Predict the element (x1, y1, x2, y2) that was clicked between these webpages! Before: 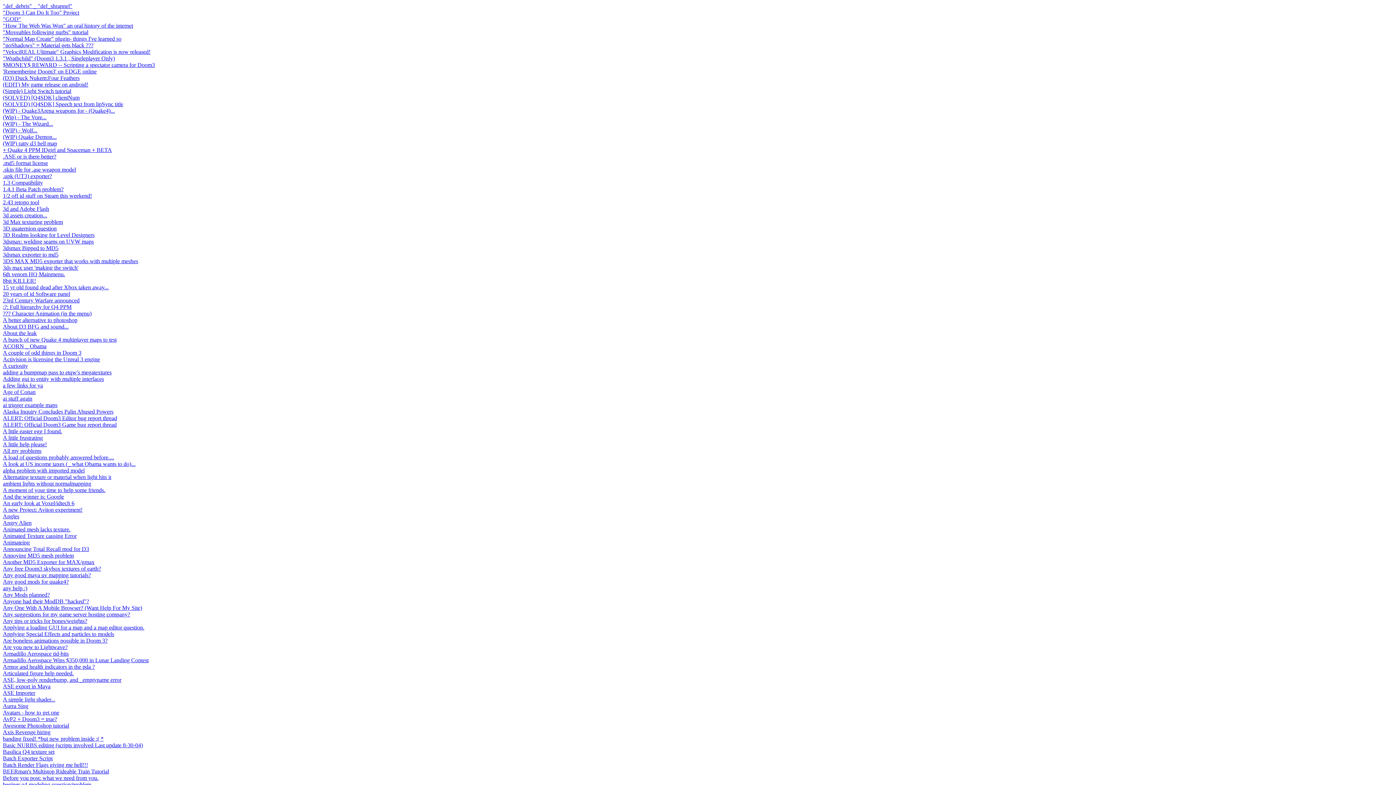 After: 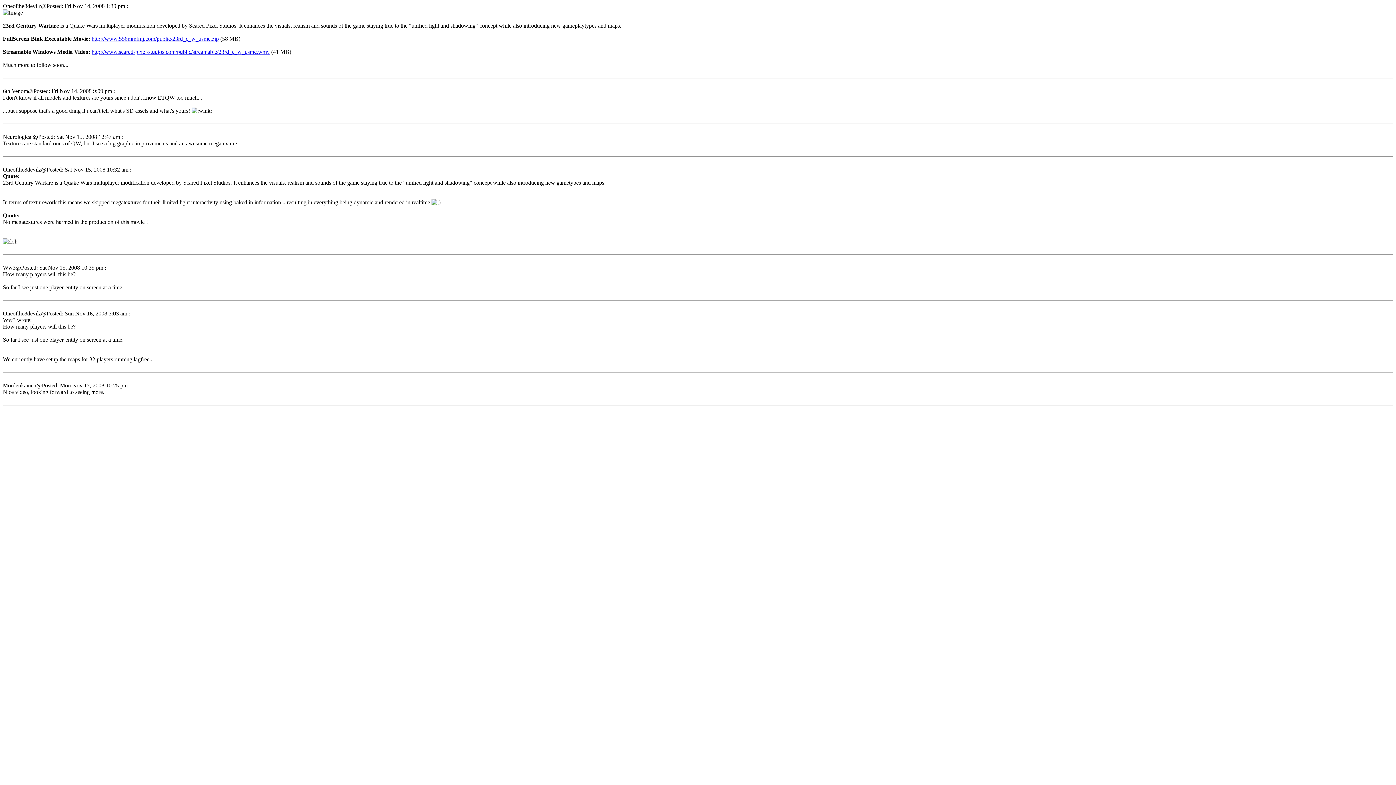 Action: bbox: (2, 297, 79, 303) label: 23rd Century Warfare announced